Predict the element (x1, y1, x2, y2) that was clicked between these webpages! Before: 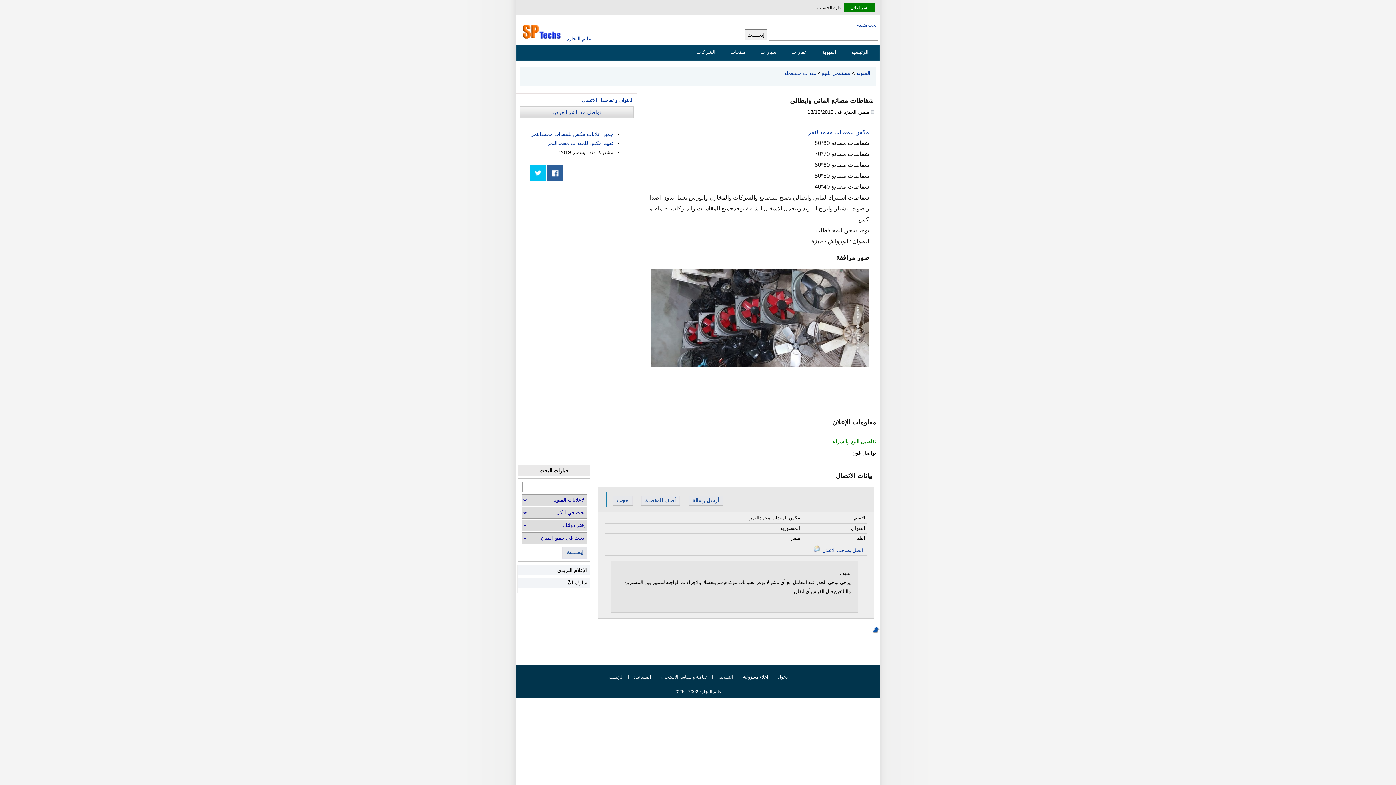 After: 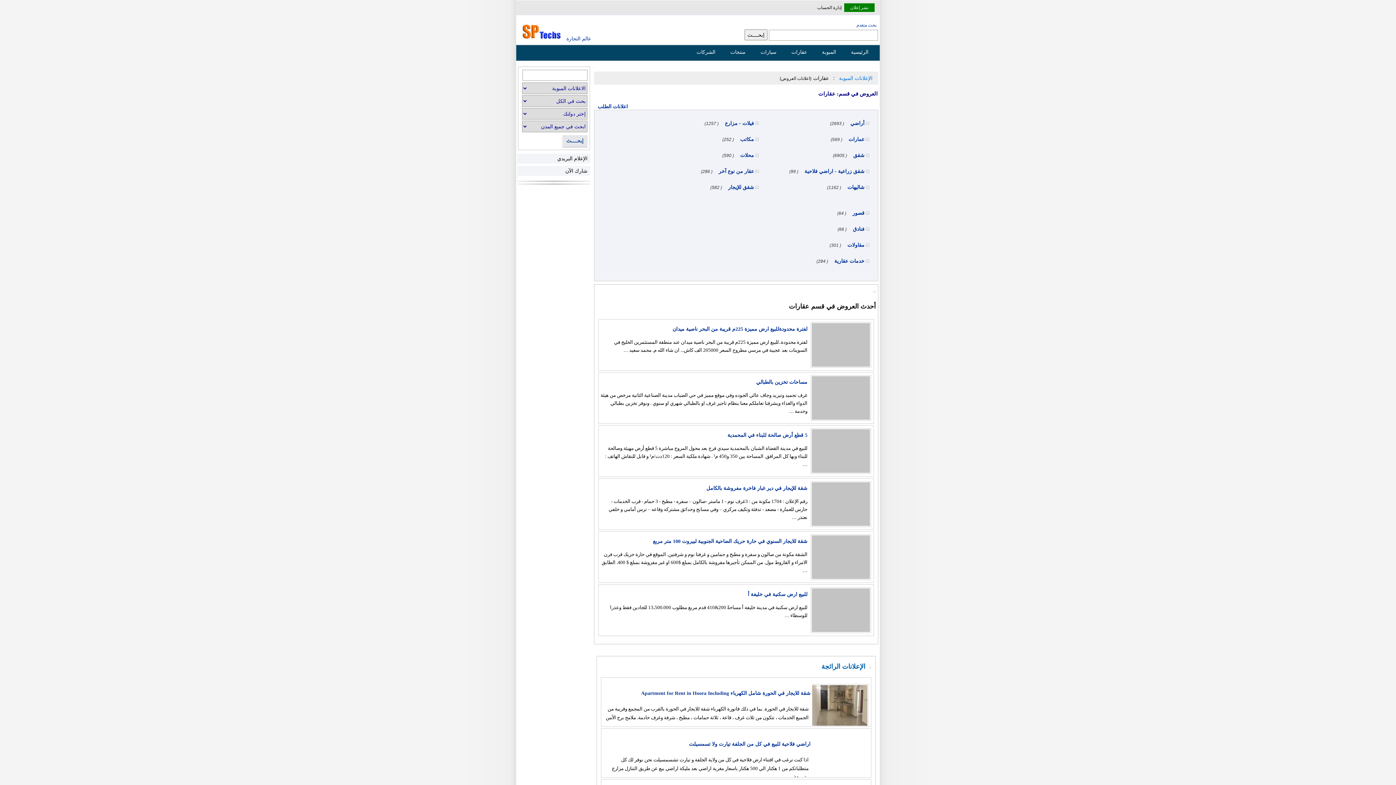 Action: label: عقارات bbox: (791, 49, 814, 54)